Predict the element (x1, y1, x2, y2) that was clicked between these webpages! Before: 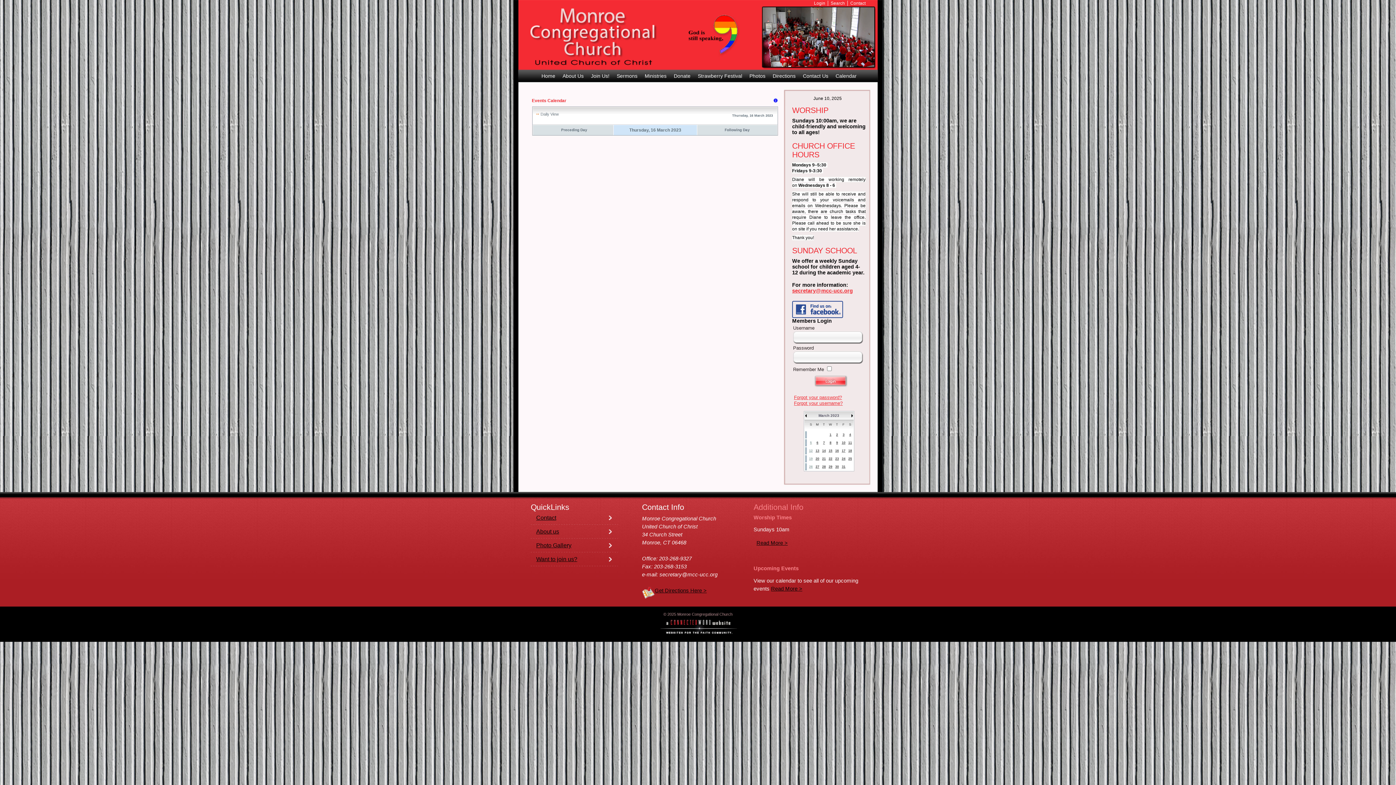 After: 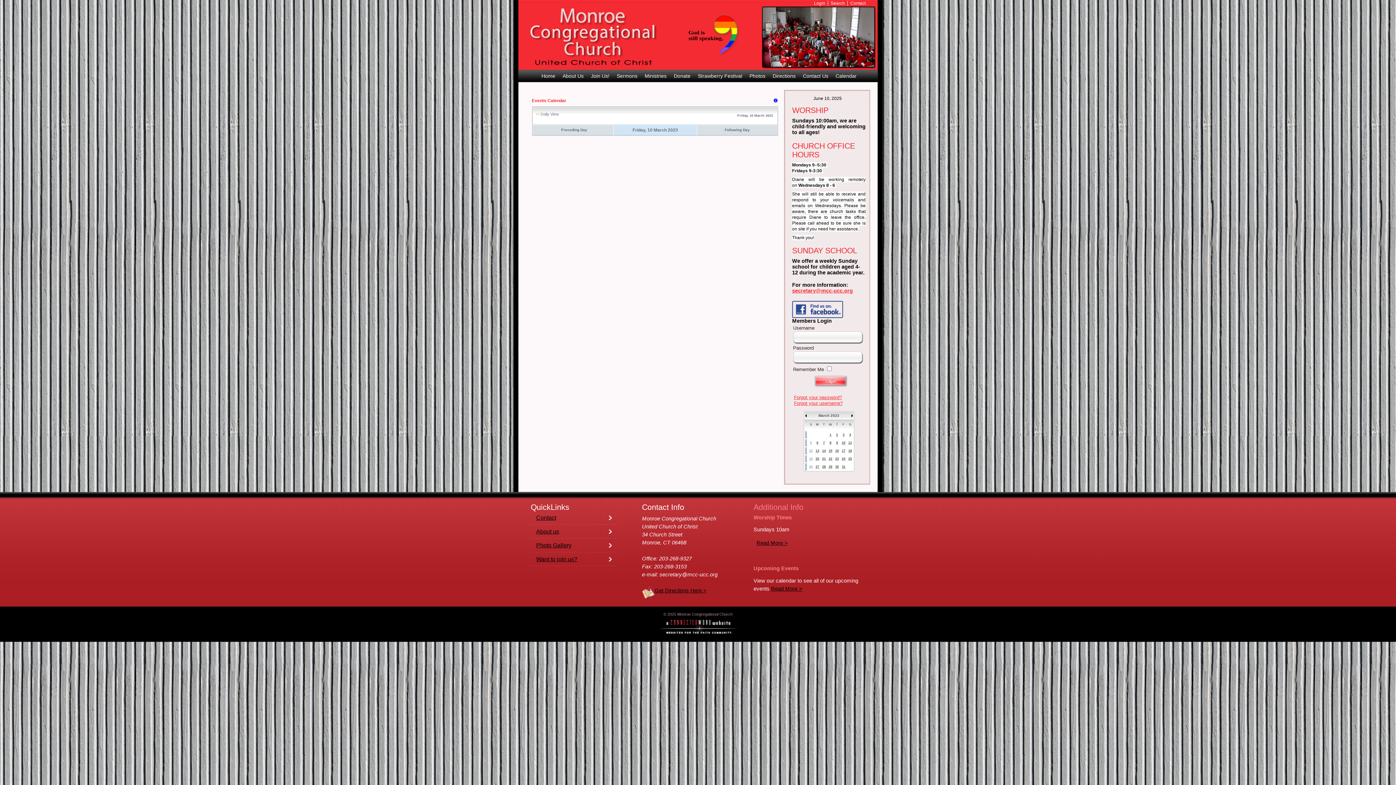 Action: label: 10 bbox: (842, 440, 845, 444)